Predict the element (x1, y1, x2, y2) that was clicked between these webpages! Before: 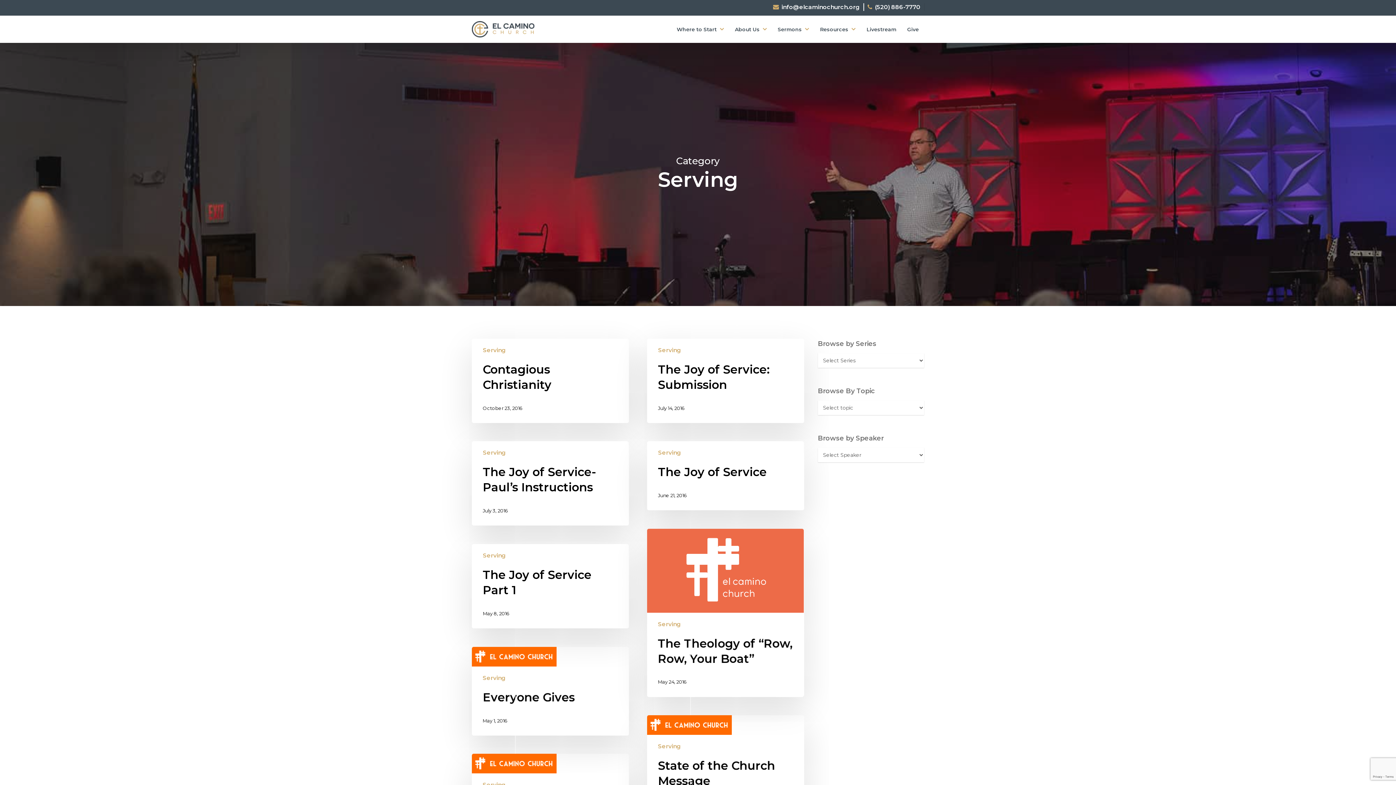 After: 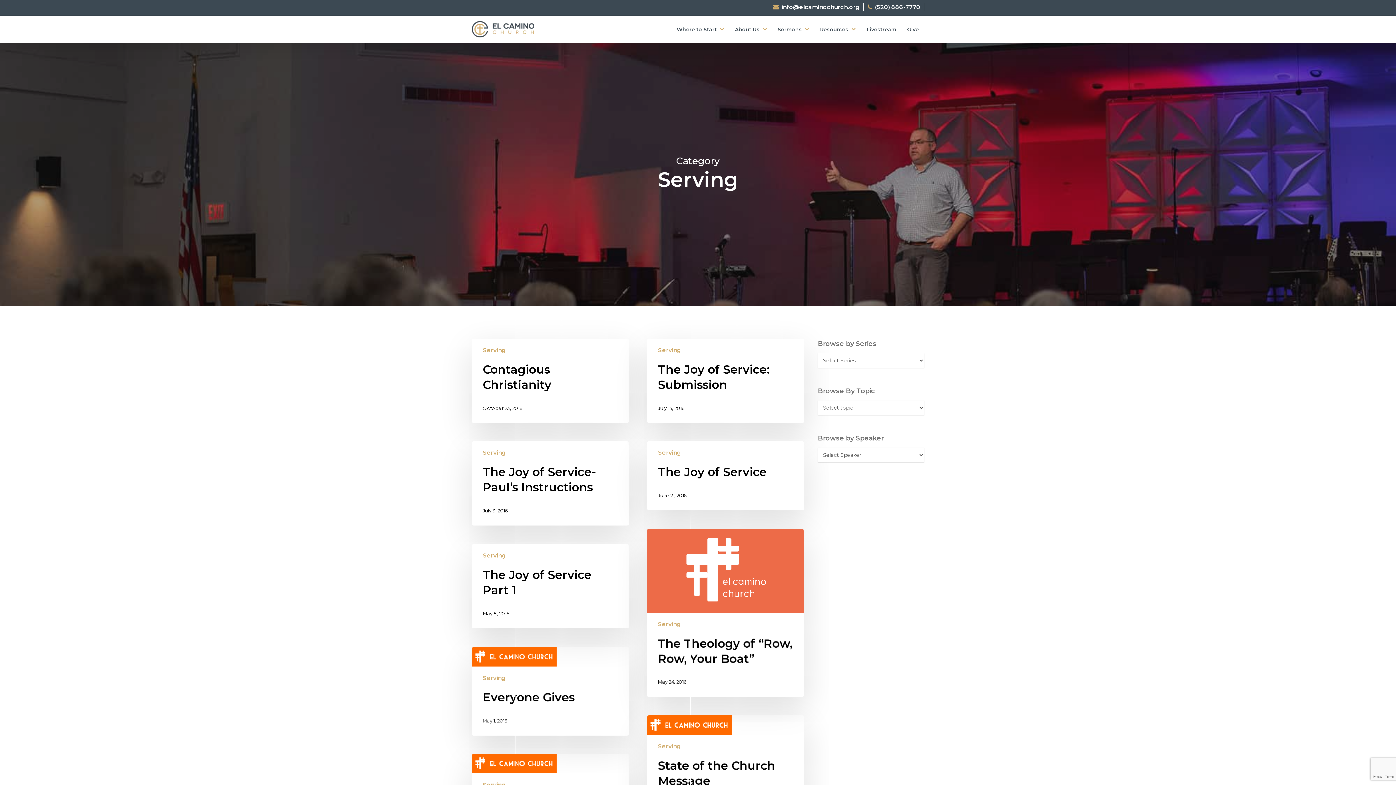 Action: label: Serving bbox: (482, 346, 505, 355)